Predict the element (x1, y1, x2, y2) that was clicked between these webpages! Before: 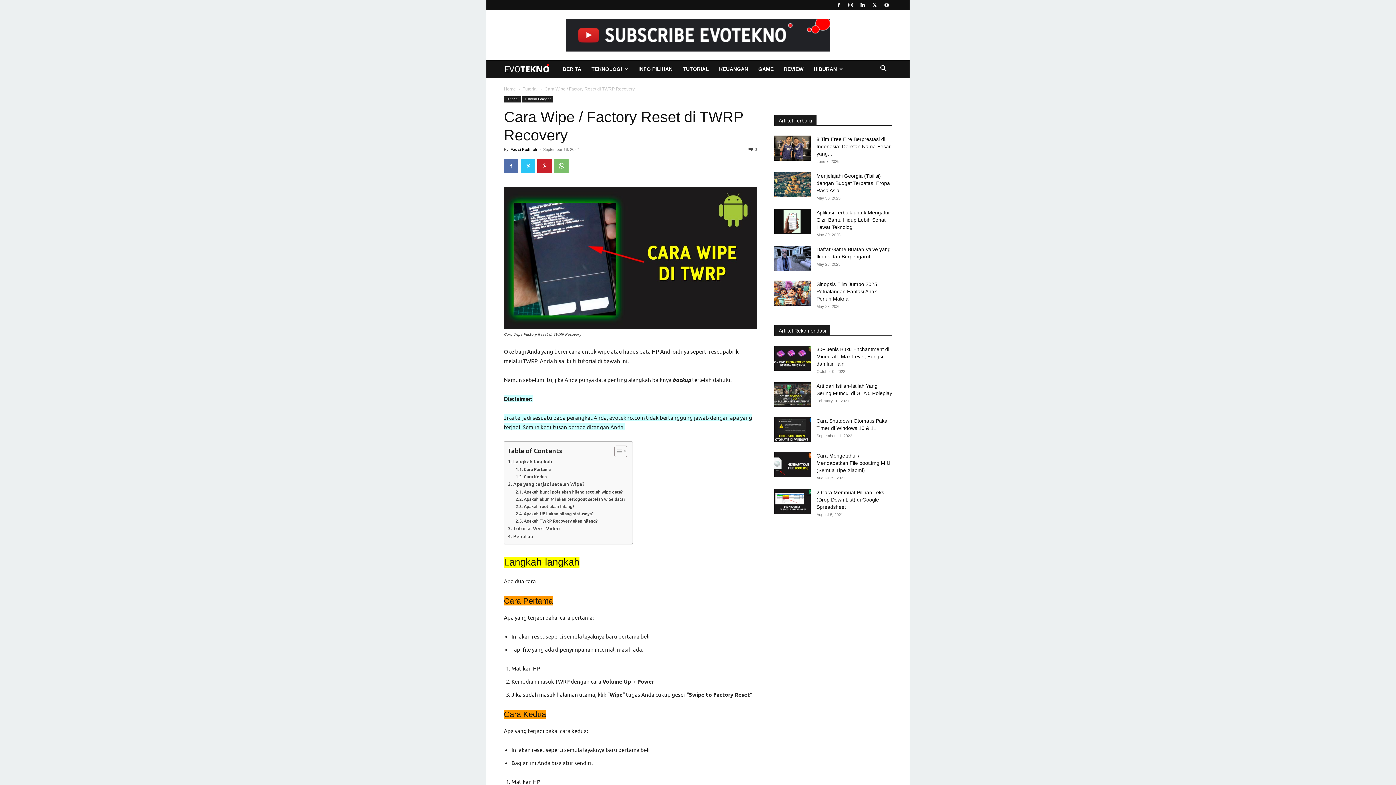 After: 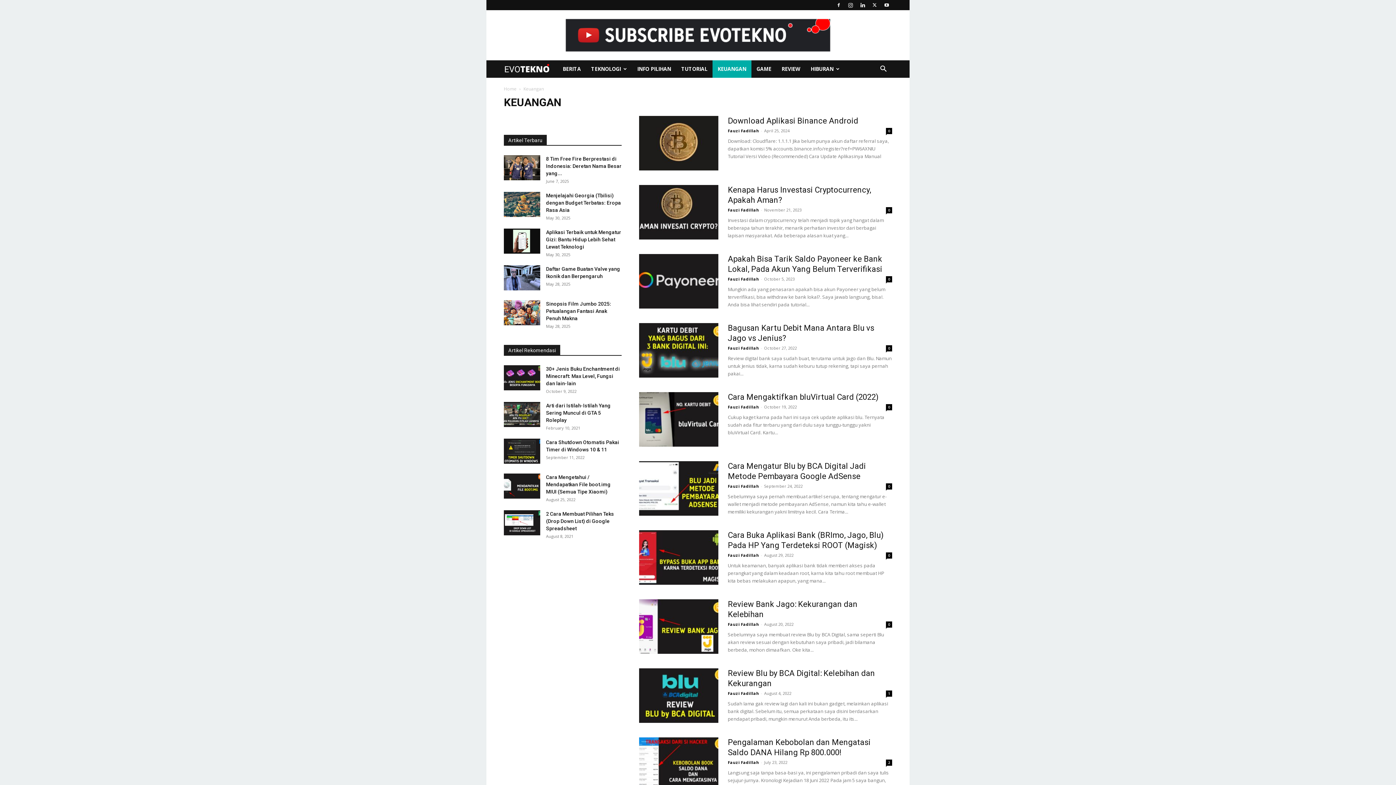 Action: label: KEUANGAN bbox: (714, 60, 753, 77)